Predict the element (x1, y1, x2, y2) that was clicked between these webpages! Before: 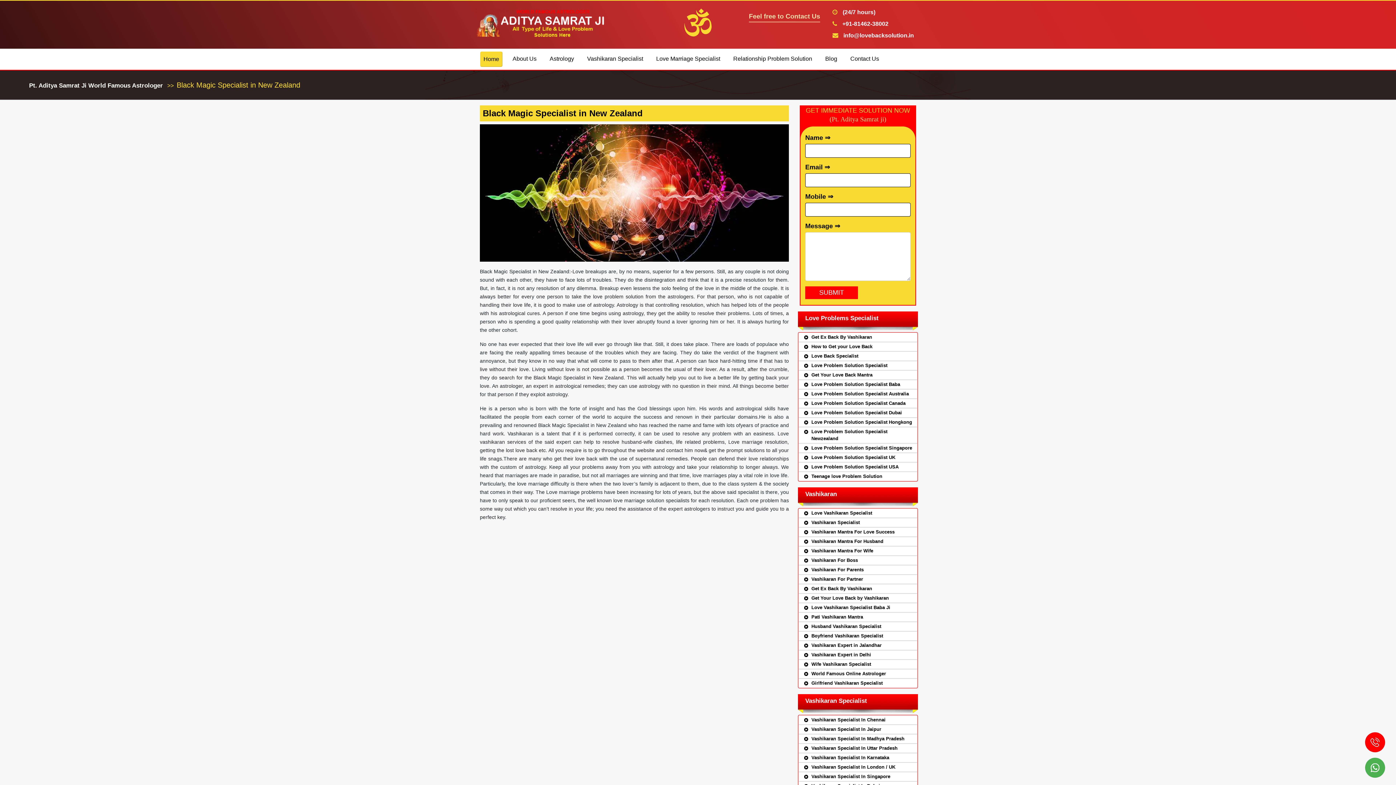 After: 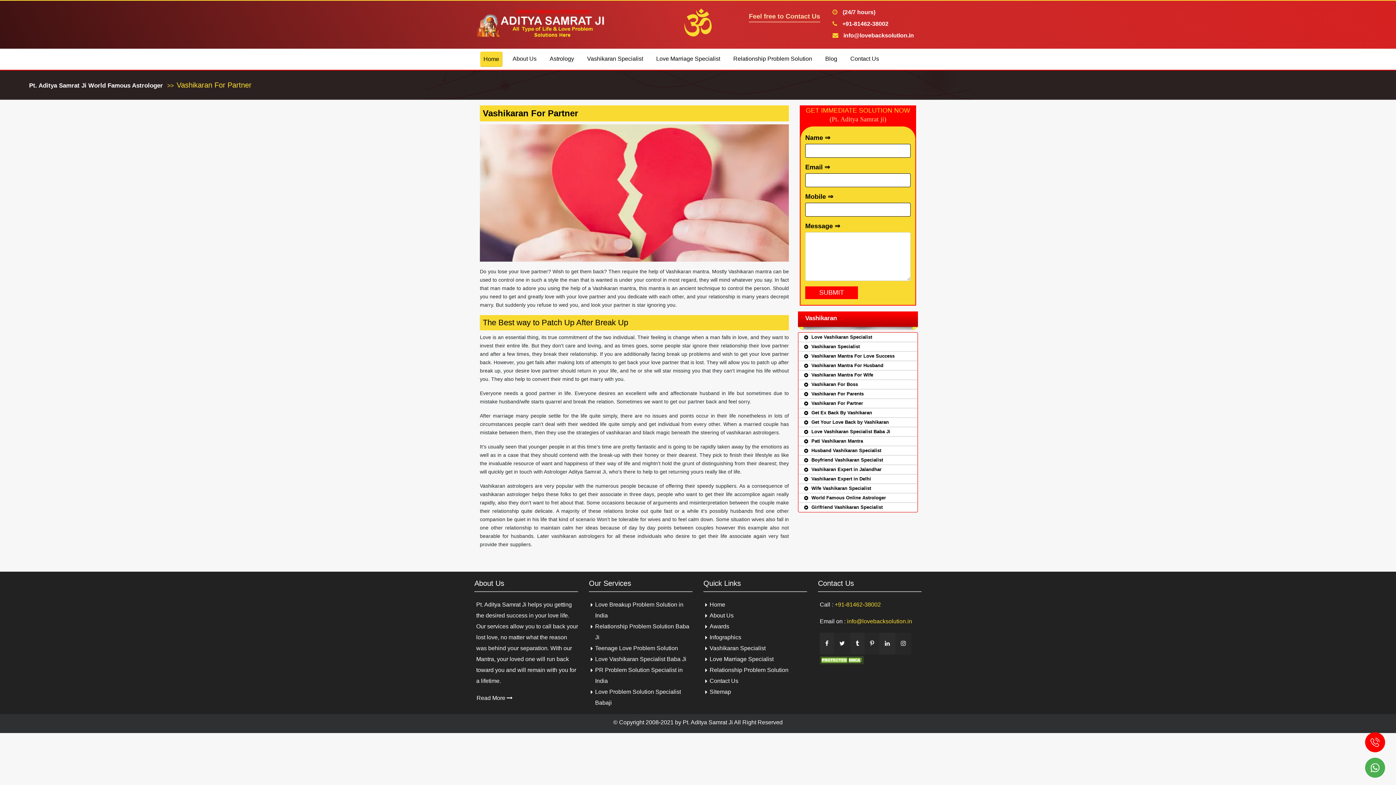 Action: label: Vashikaran For Partner bbox: (804, 576, 913, 582)